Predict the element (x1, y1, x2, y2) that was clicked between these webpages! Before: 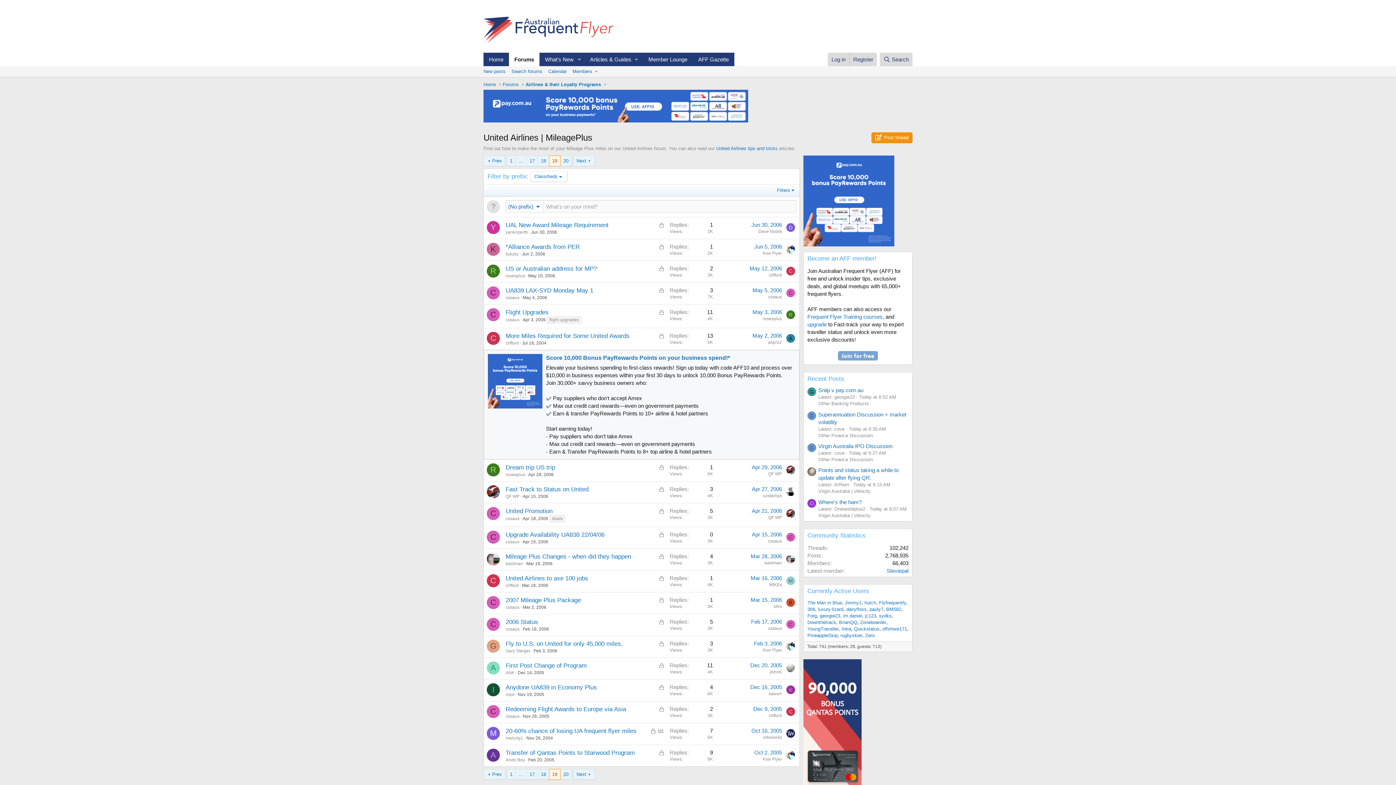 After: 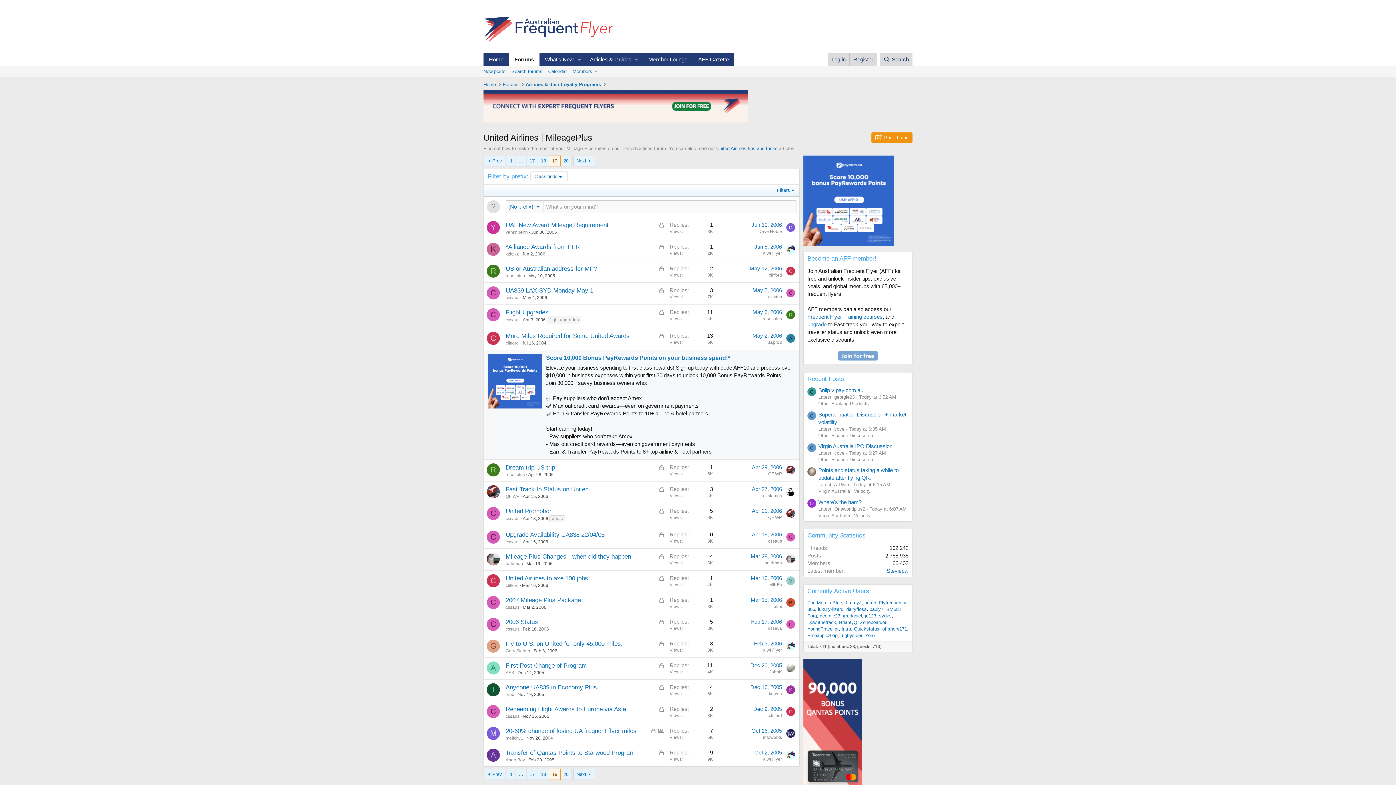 Action: bbox: (505, 229, 528, 234) label: yanknperth